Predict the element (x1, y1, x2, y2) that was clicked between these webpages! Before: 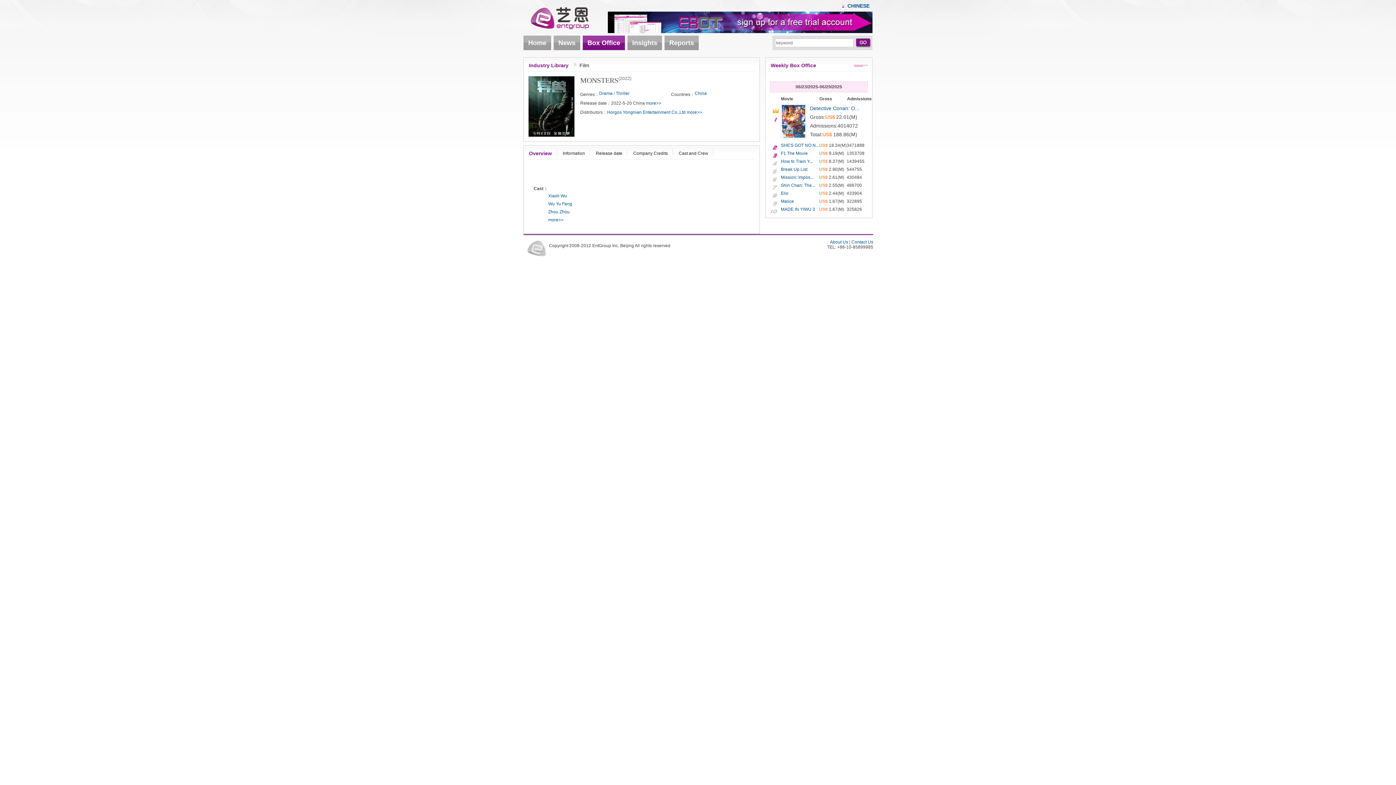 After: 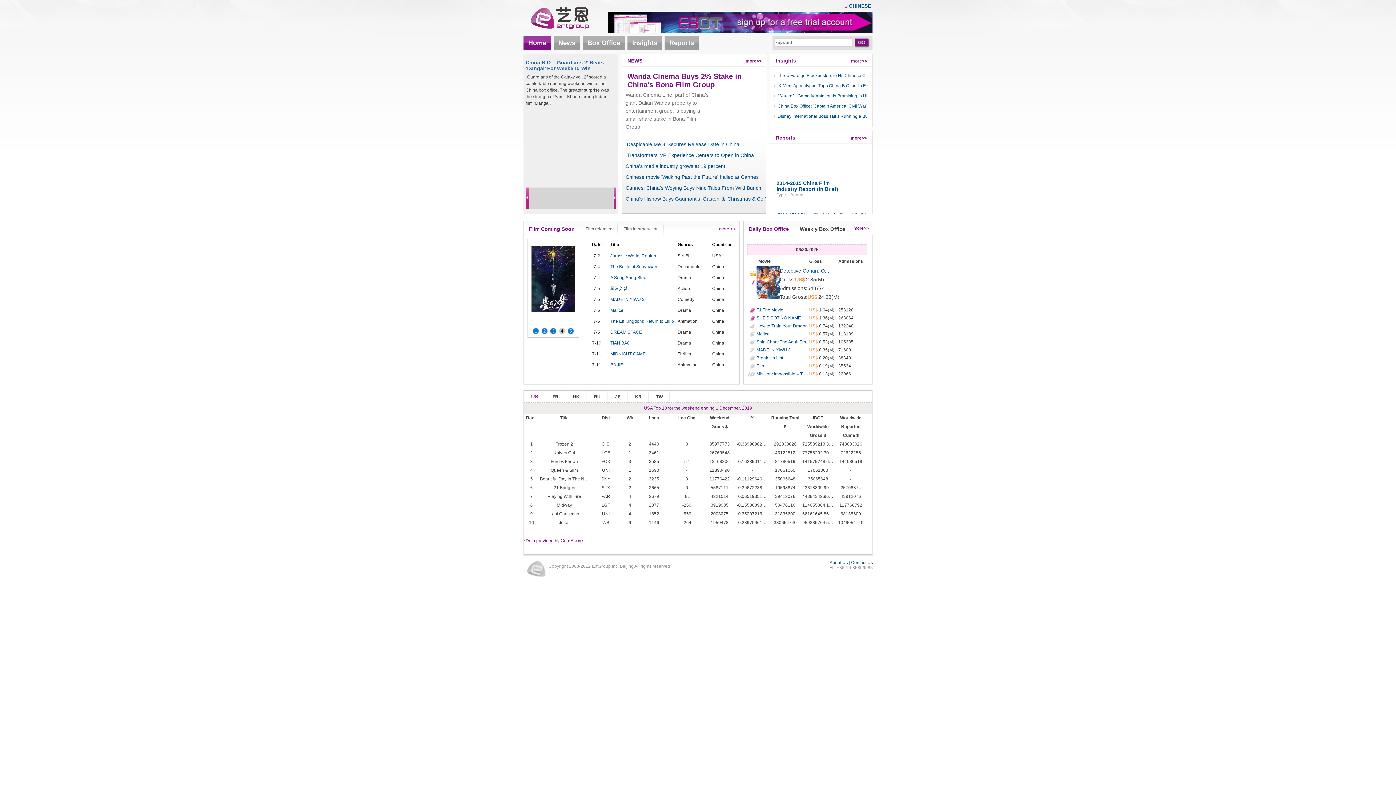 Action: label: Home bbox: (523, 35, 551, 50)